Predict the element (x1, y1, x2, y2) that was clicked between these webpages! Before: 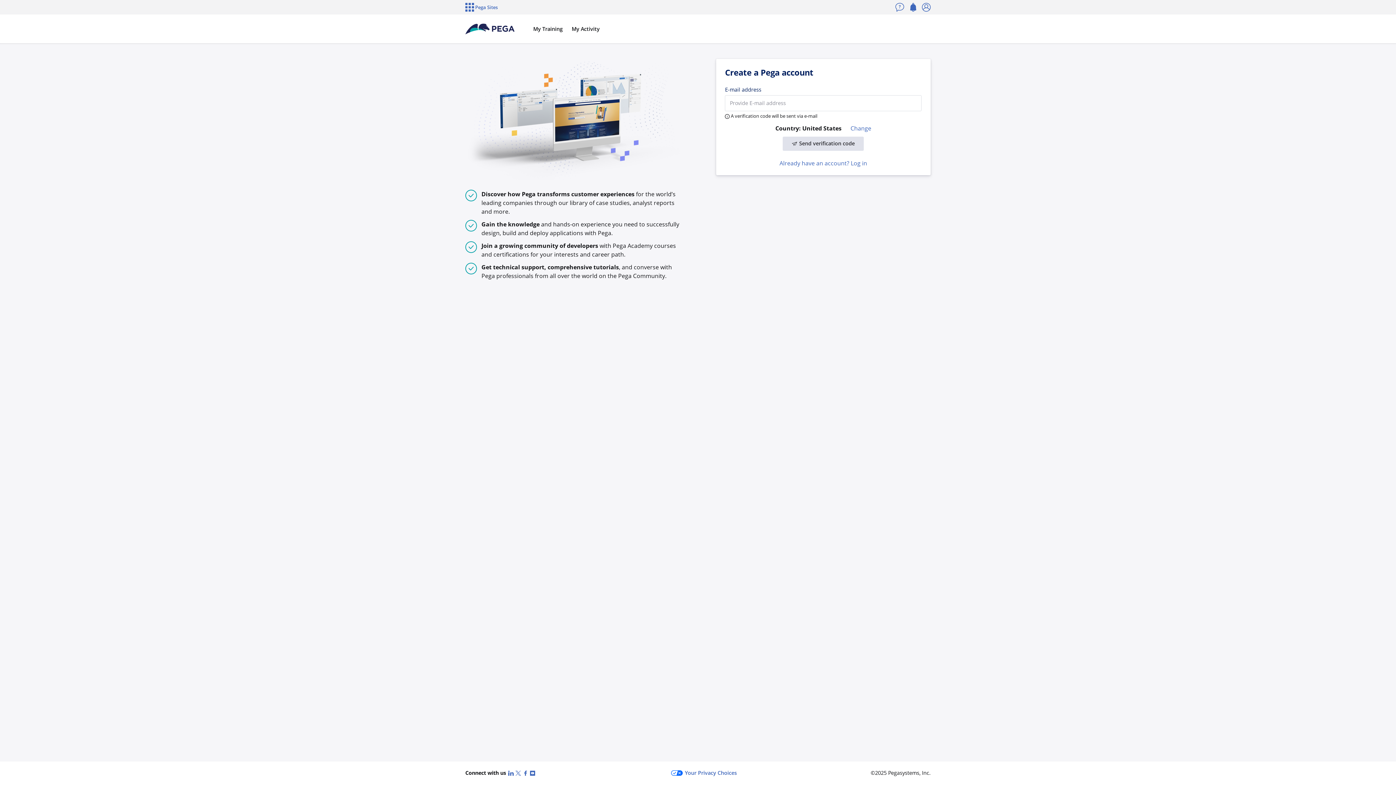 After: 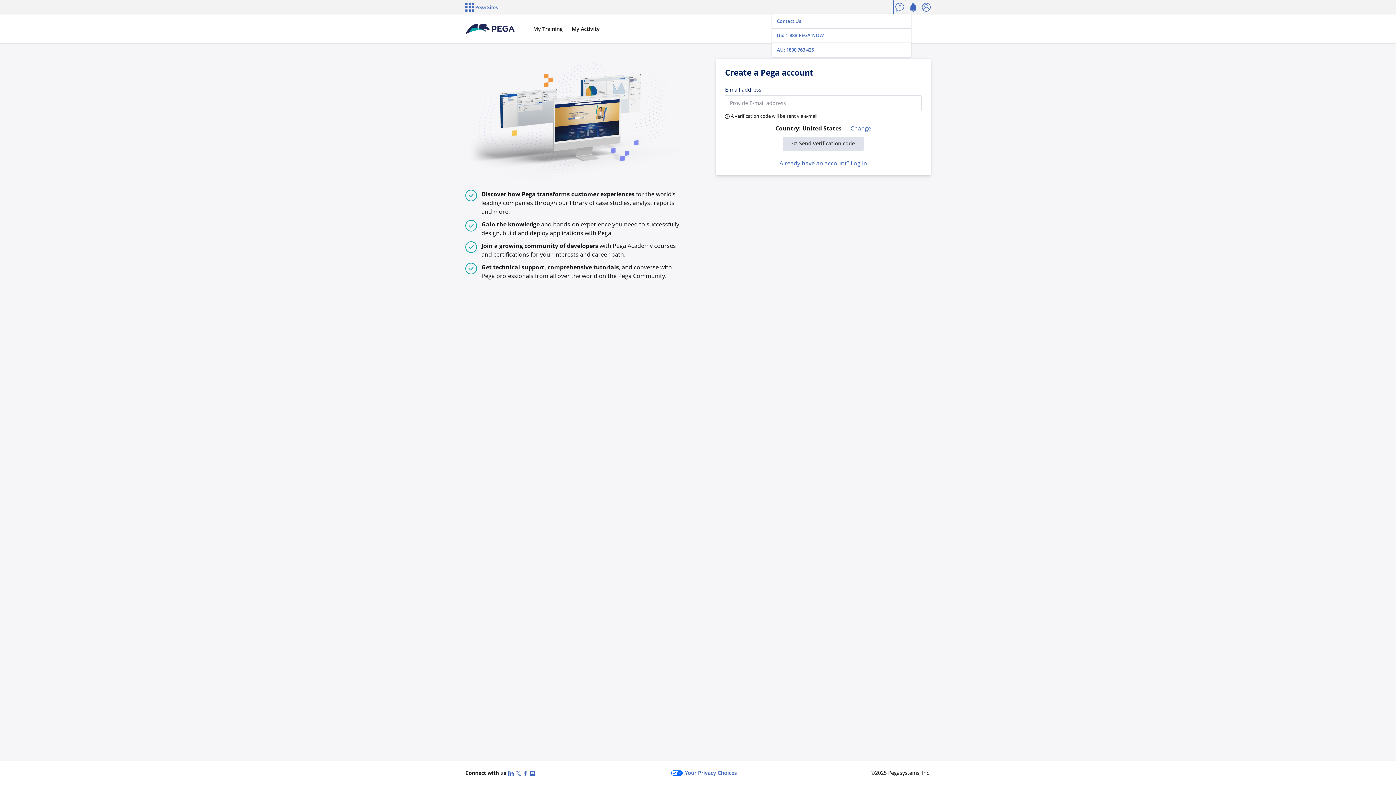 Action: bbox: (893, 0, 906, 14) label: Contact